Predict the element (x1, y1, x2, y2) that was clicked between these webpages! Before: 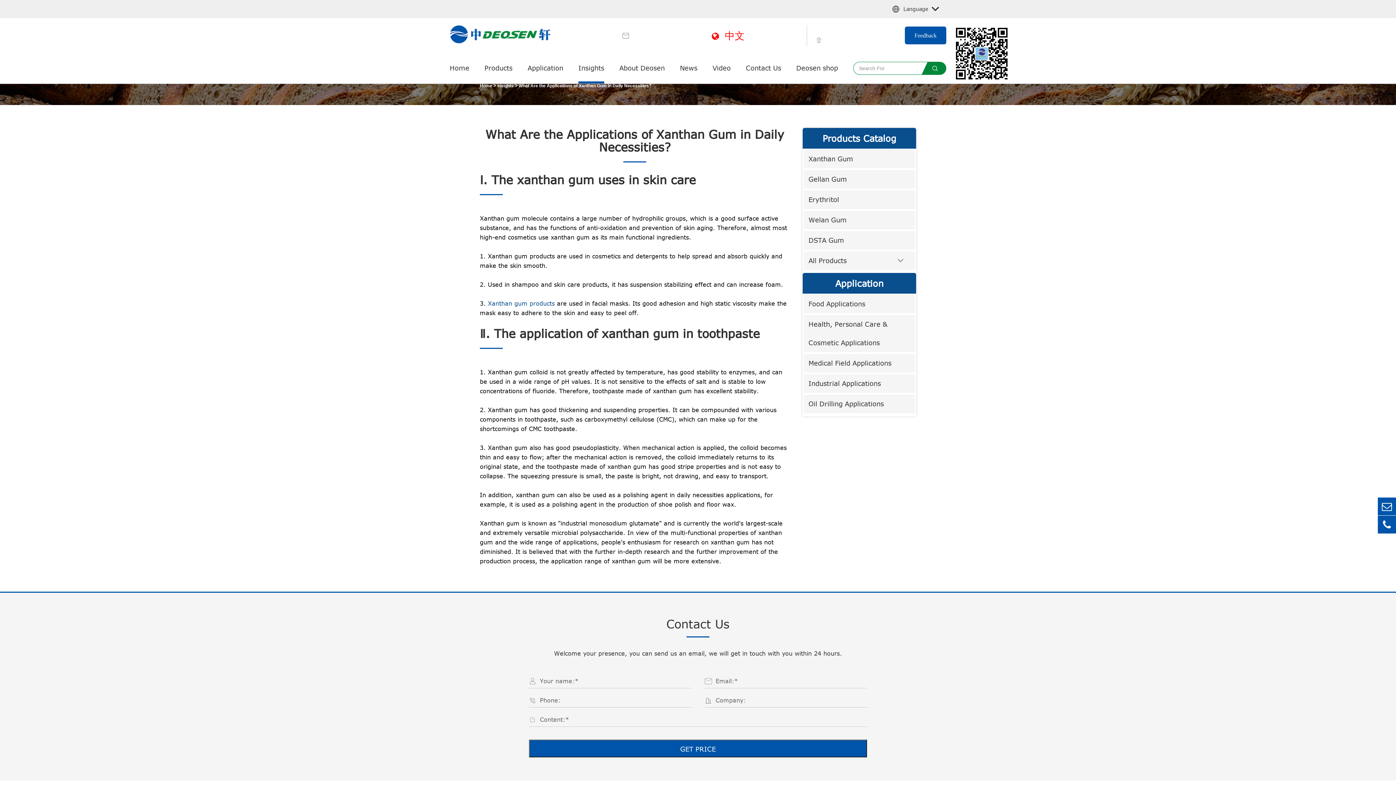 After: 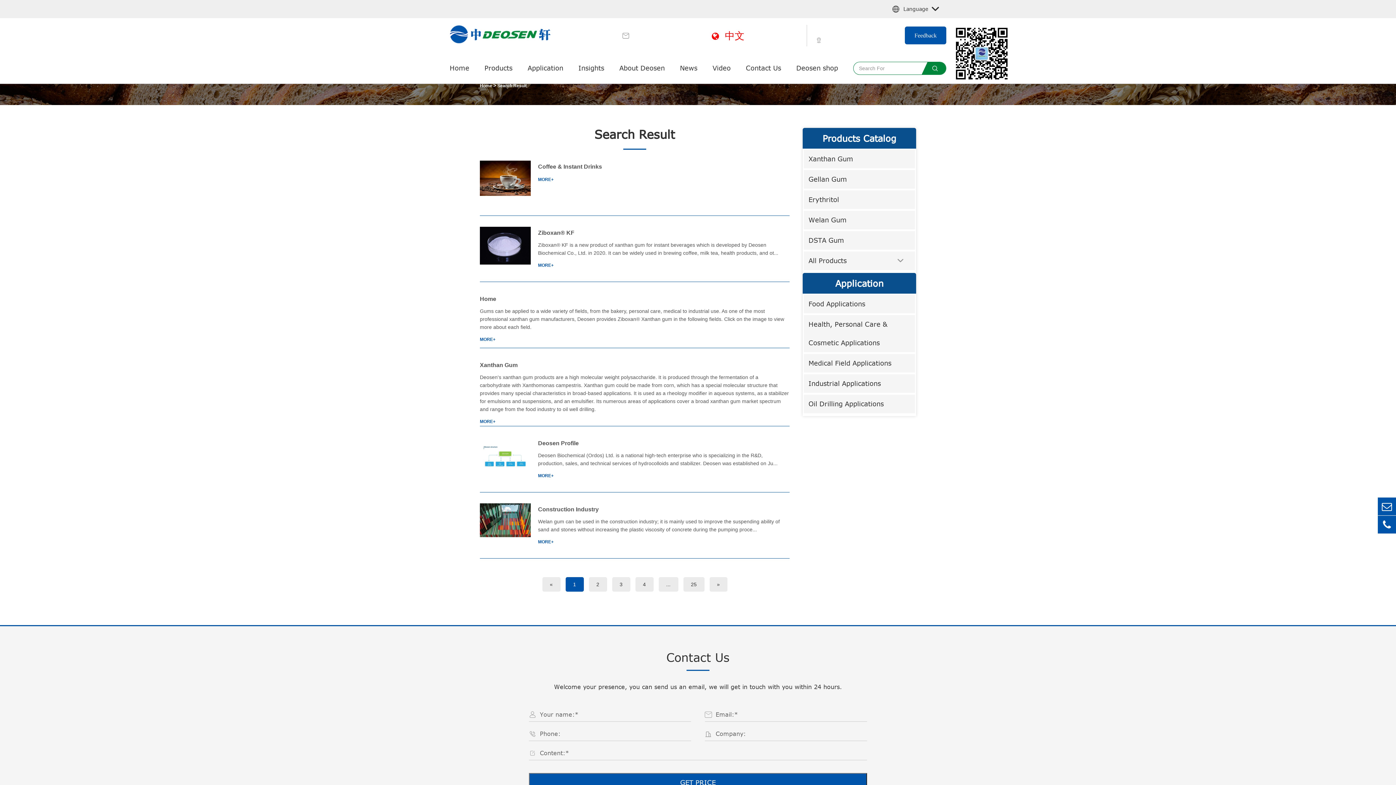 Action: bbox: (924, 62, 946, 74) label: 